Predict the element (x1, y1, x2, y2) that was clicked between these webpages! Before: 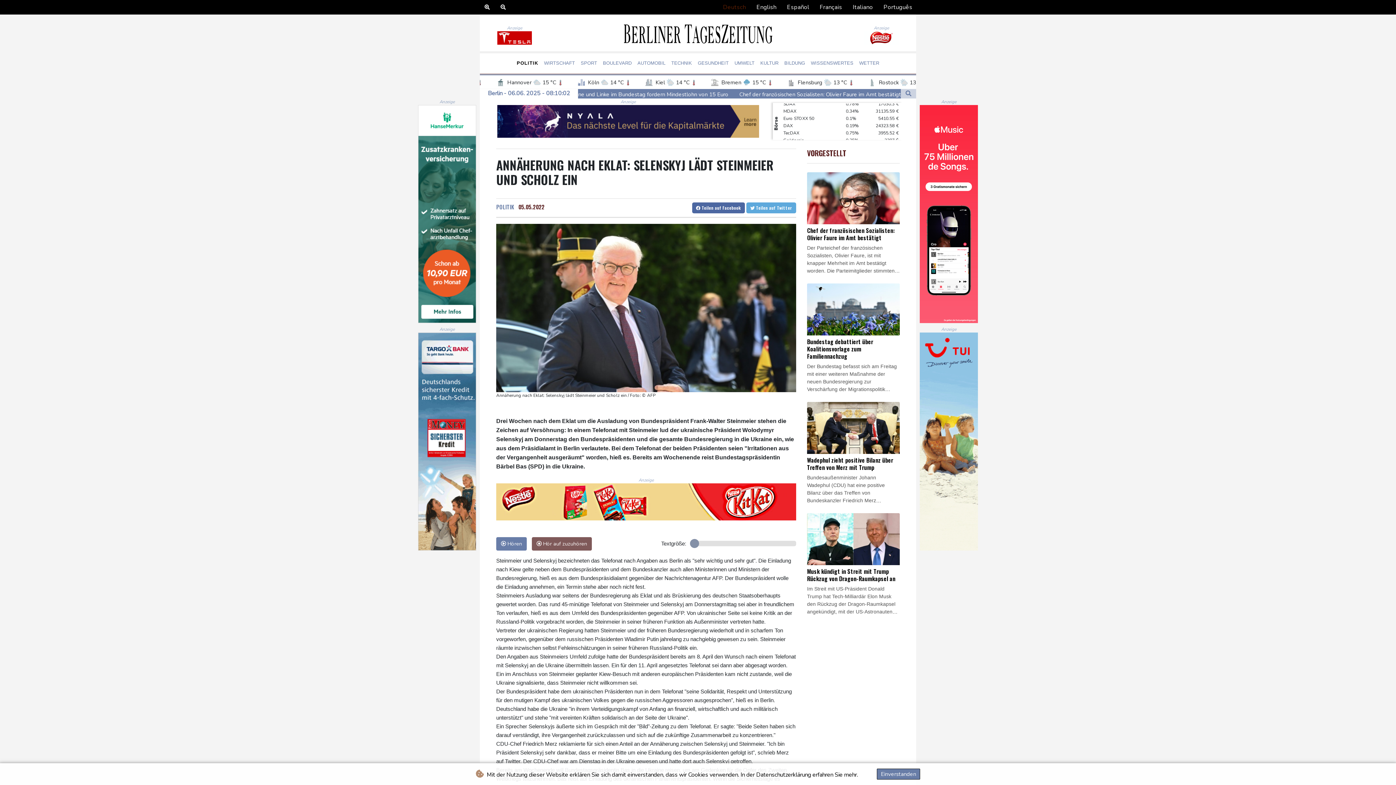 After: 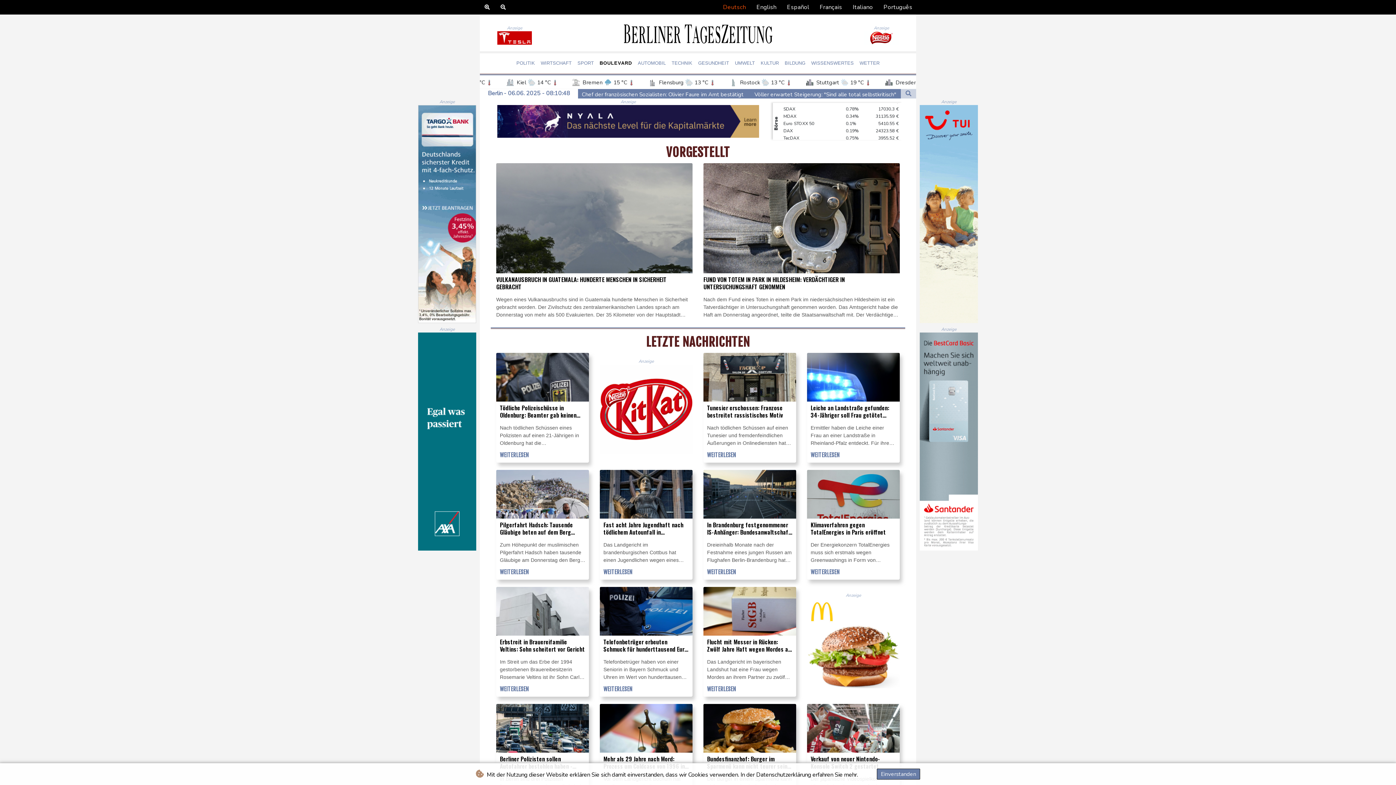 Action: bbox: (600, 56, 634, 69) label: BOULEVARD